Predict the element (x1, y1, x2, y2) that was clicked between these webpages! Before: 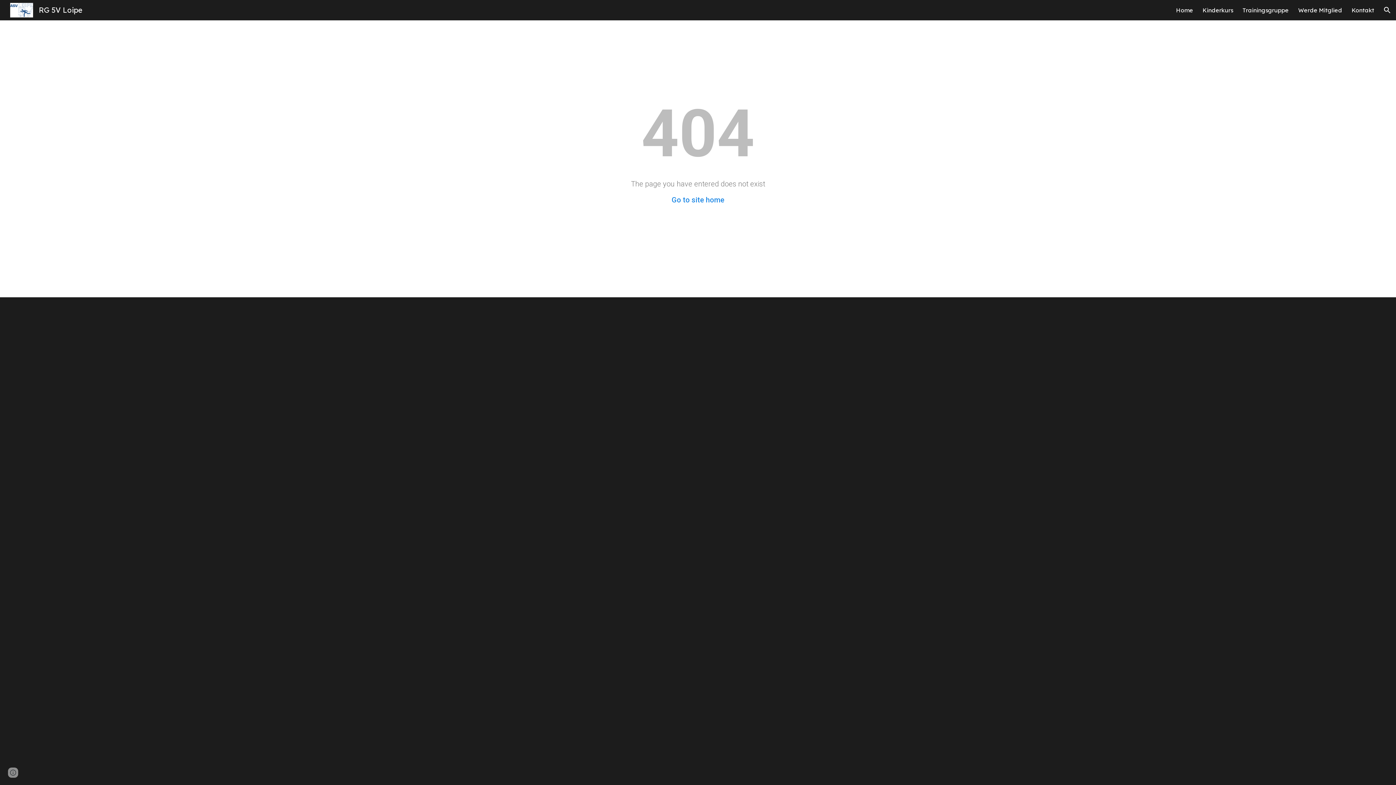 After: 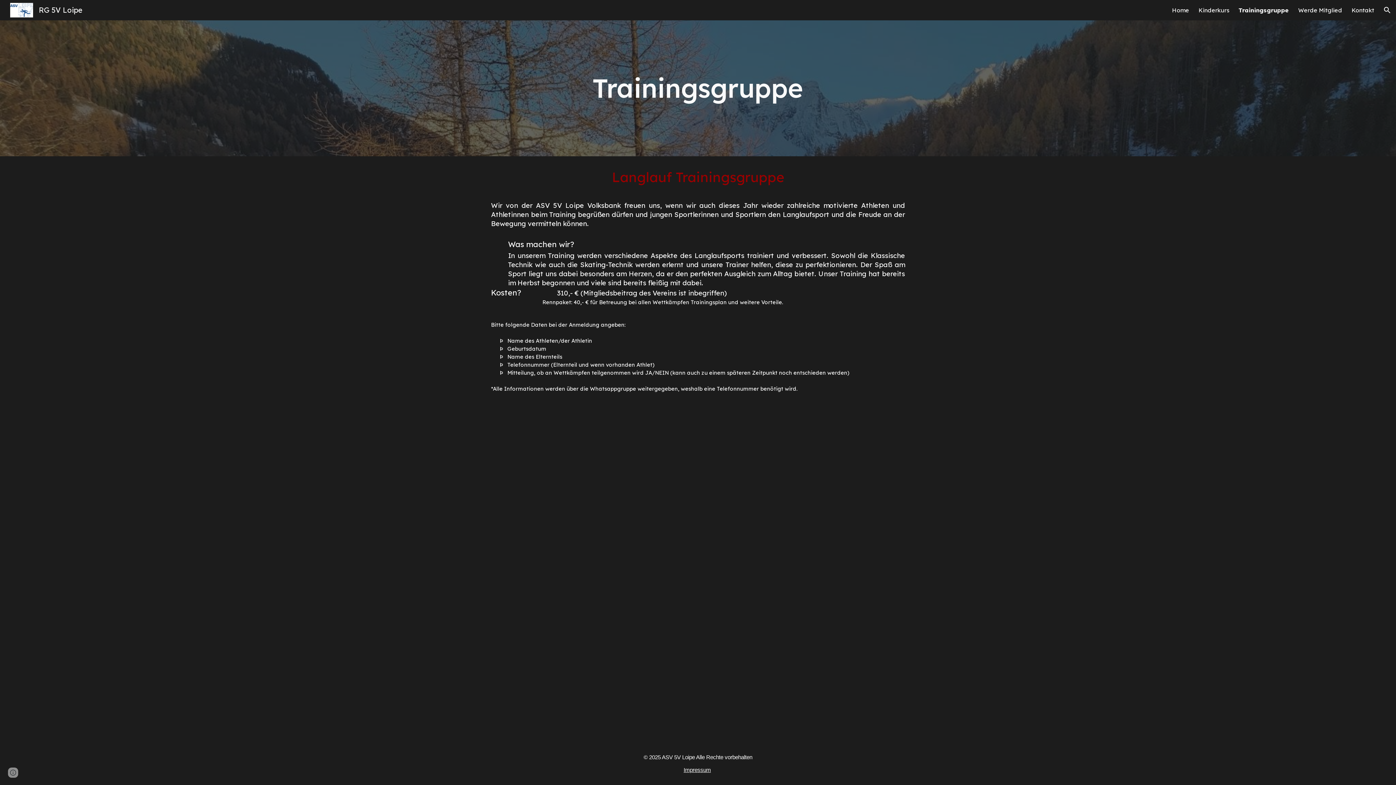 Action: label: Trainingsgruppe bbox: (1242, 6, 1289, 13)